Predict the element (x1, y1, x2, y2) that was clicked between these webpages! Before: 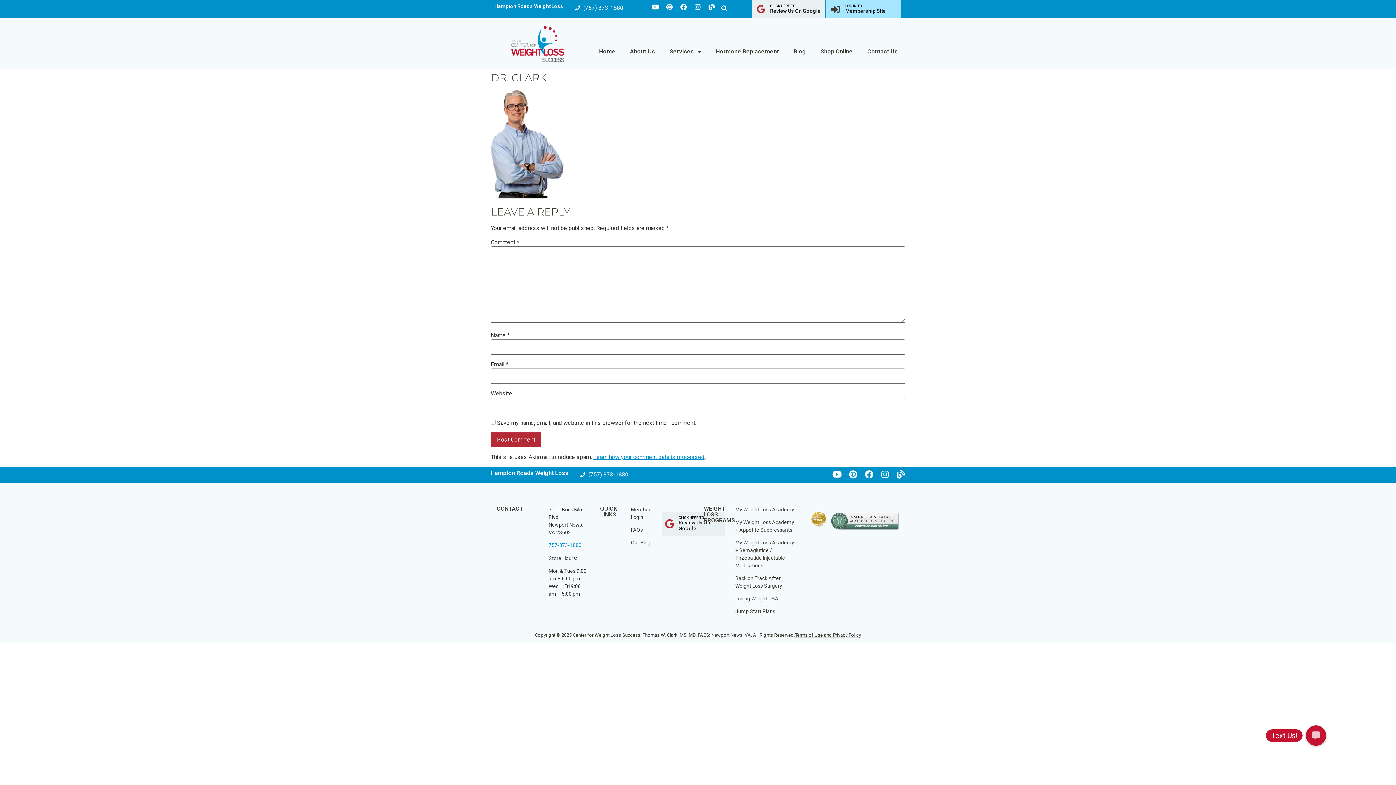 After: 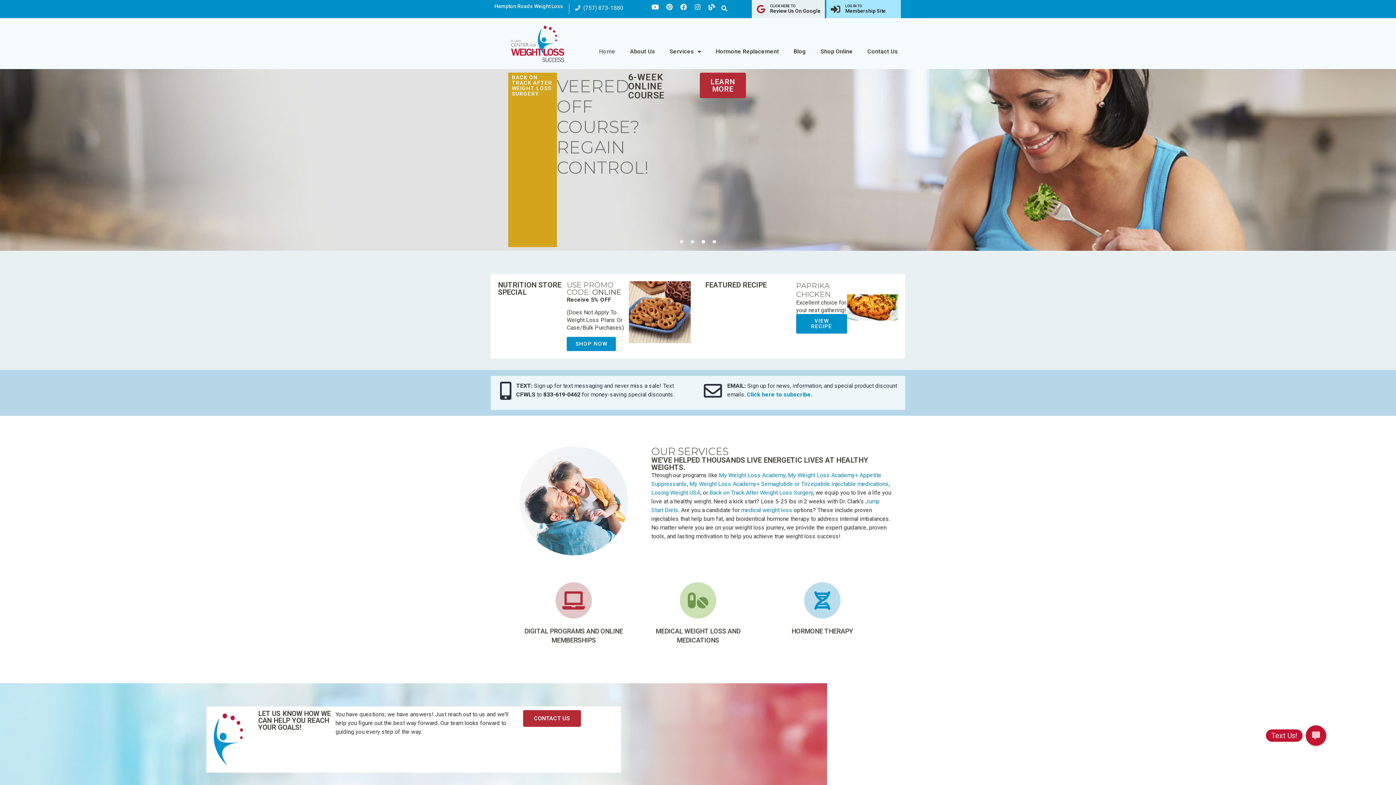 Action: bbox: (490, 25, 584, 62)